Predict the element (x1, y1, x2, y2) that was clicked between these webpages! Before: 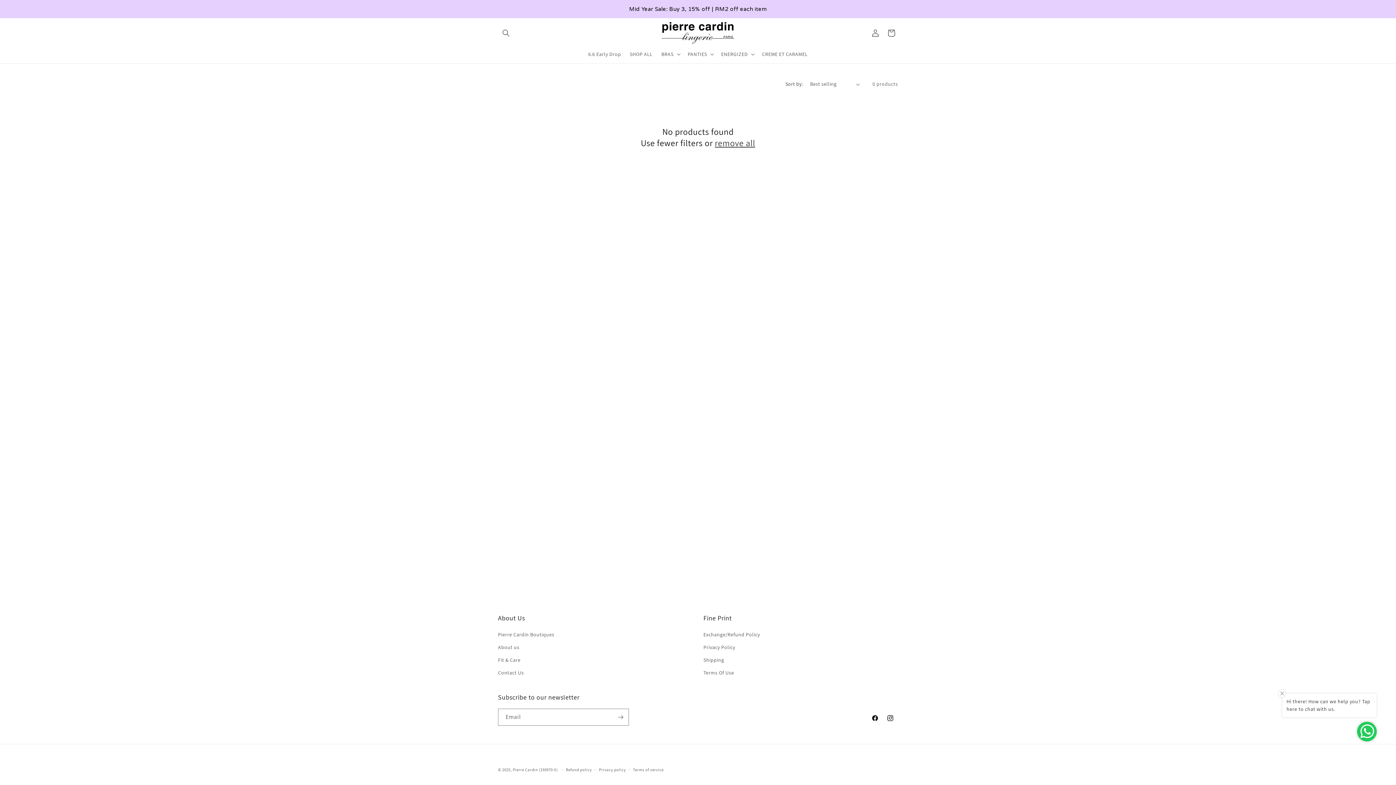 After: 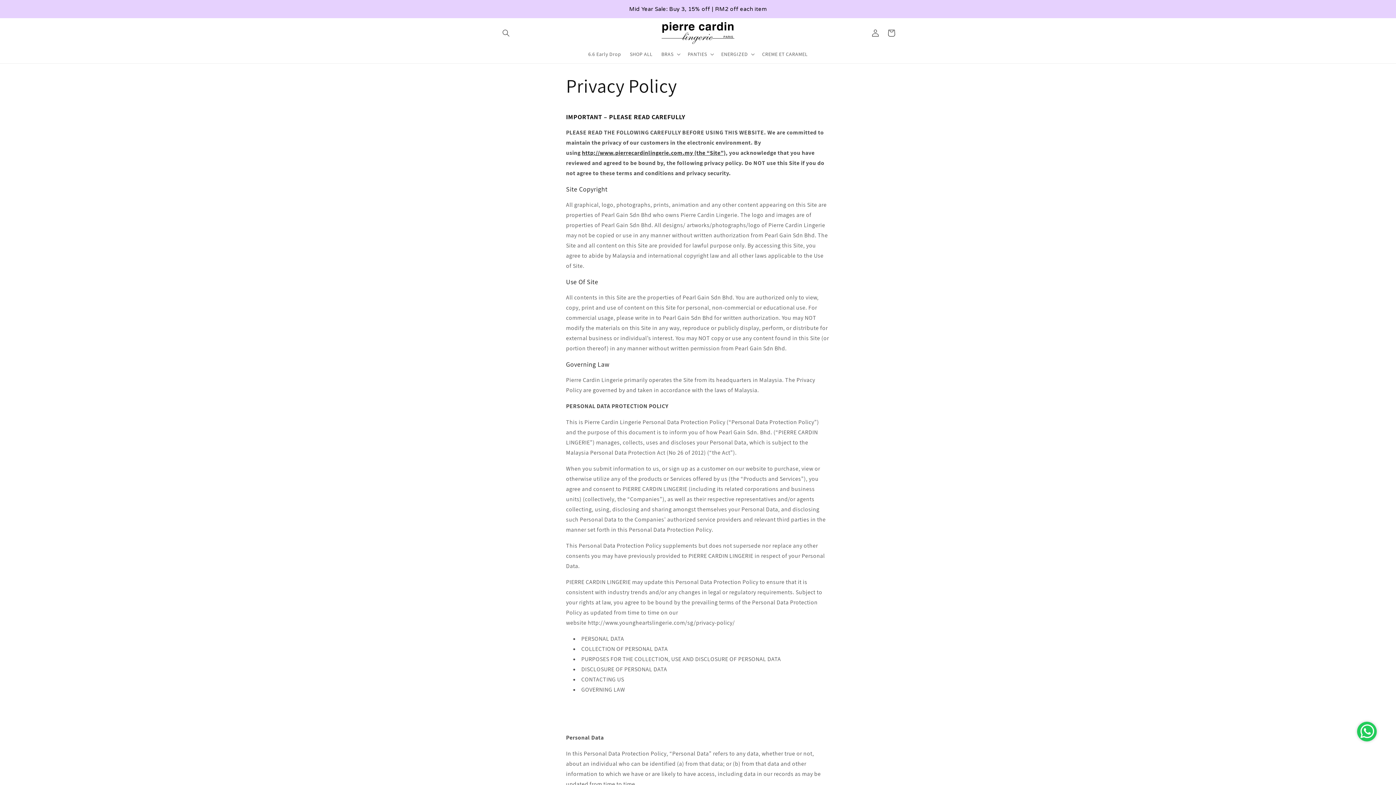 Action: bbox: (703, 641, 735, 654) label: Privacy Policy